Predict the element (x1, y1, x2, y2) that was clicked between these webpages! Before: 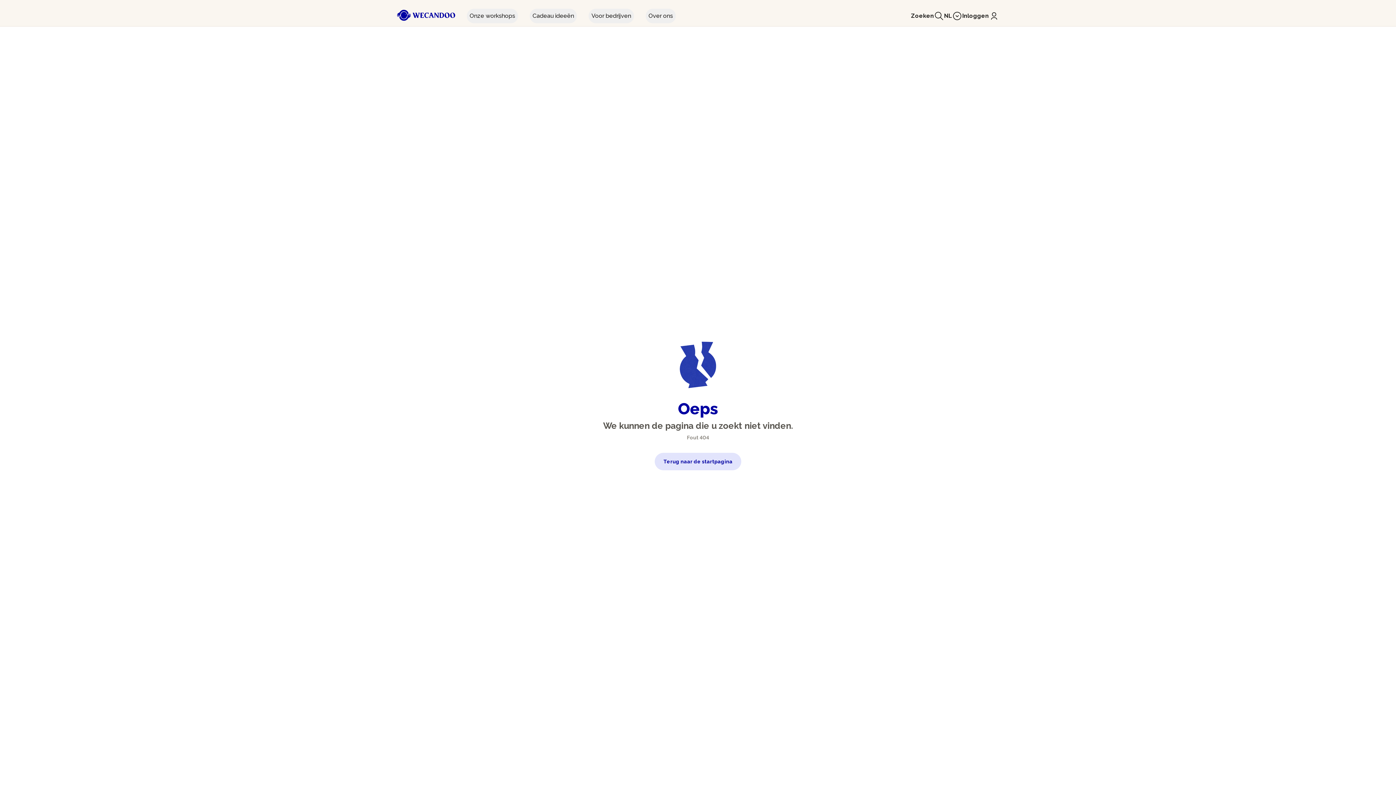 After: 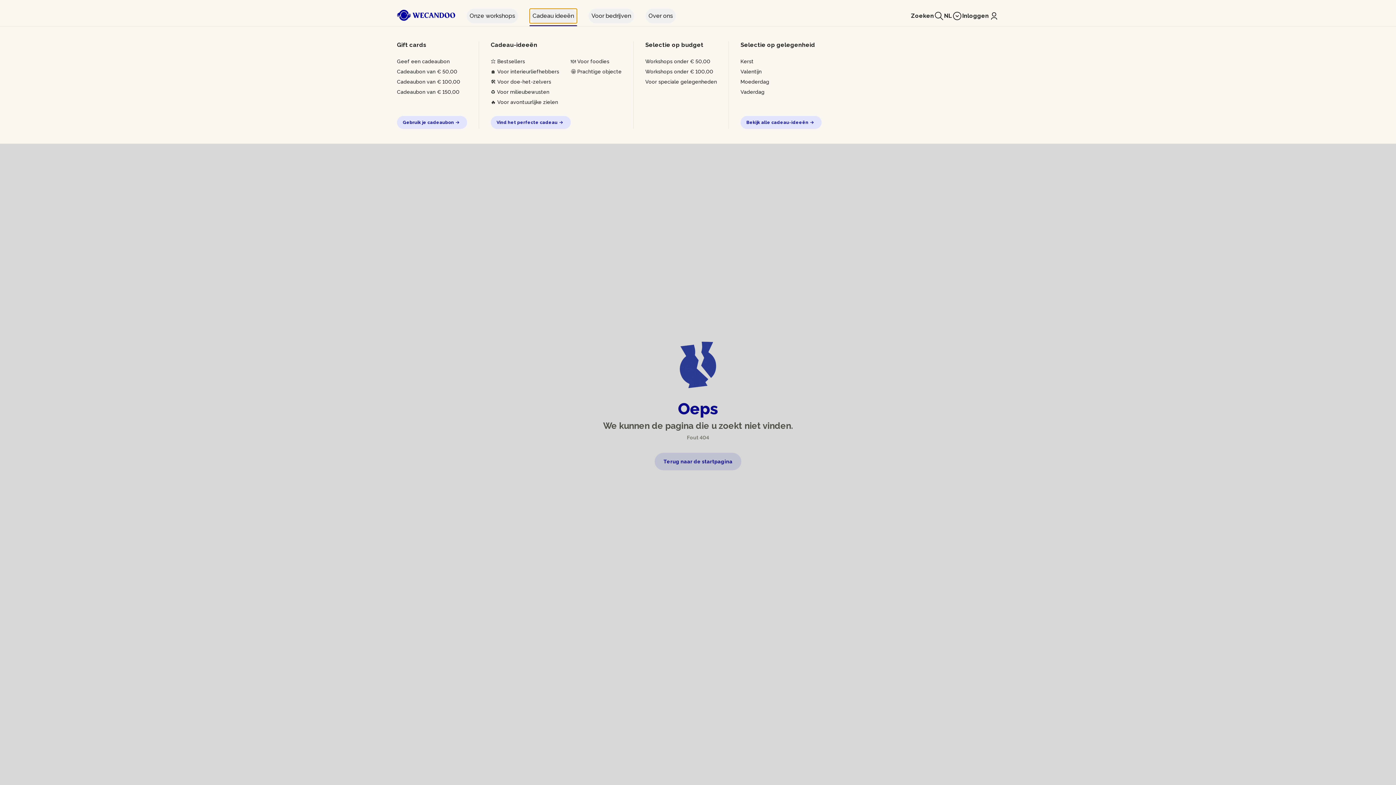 Action: label: Cadeau ideeën bbox: (529, 8, 577, 23)